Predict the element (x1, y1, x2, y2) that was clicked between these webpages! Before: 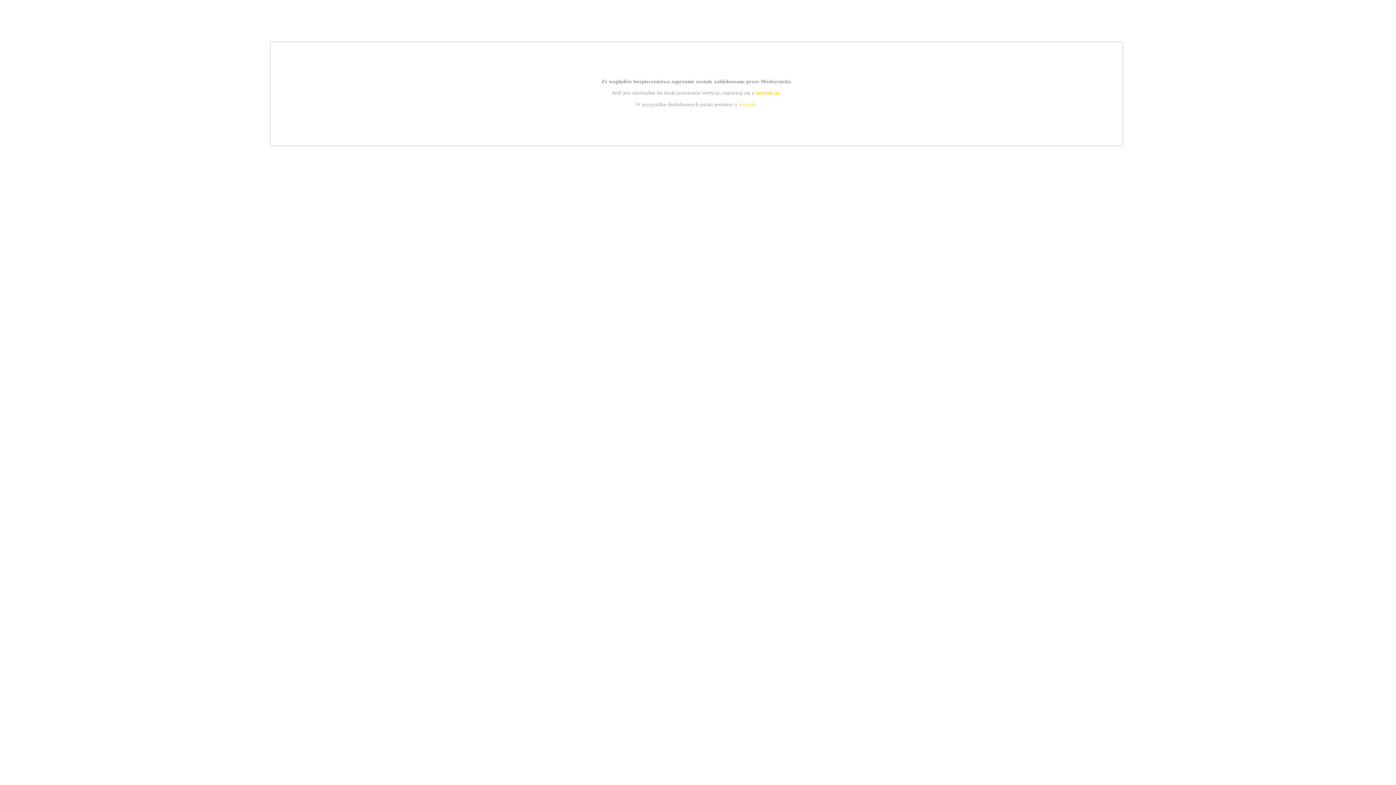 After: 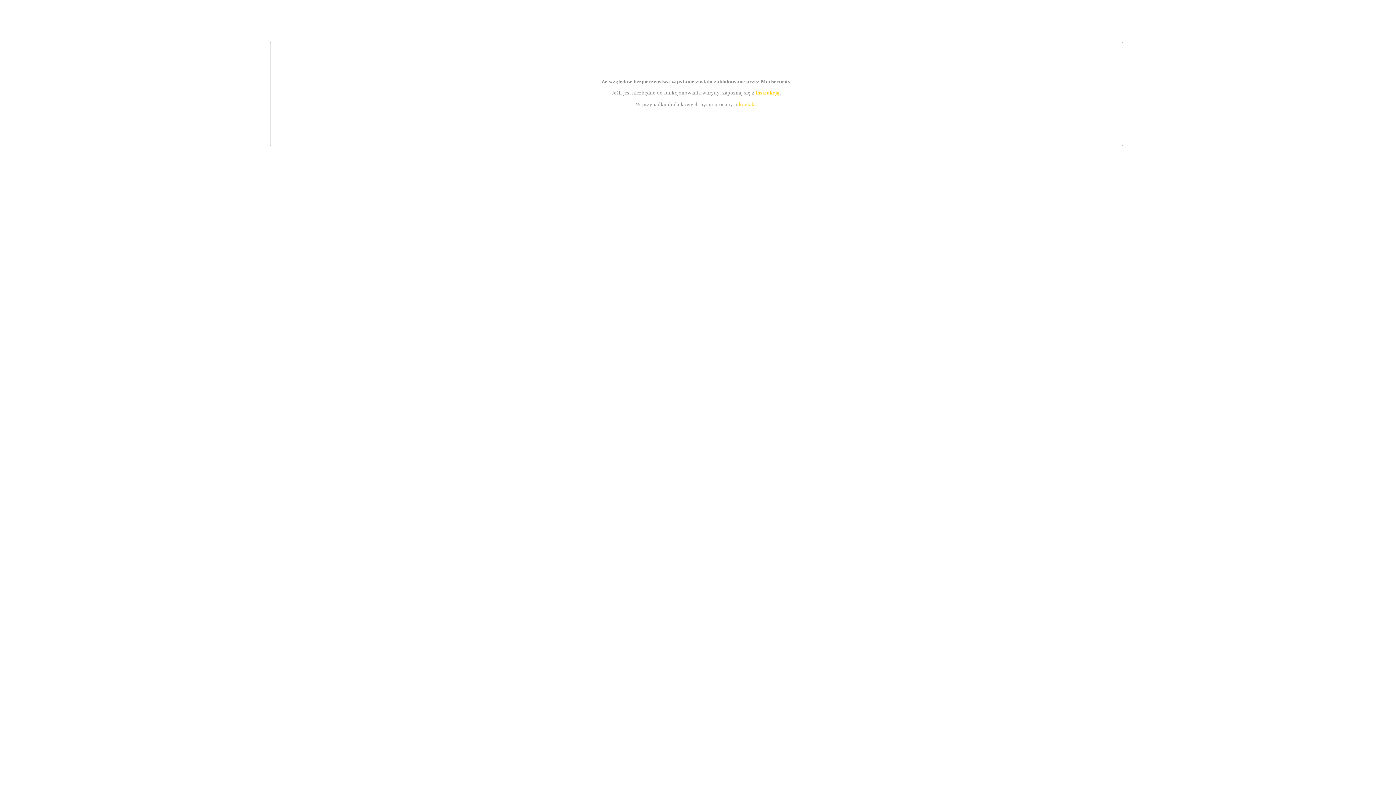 Action: label: kontakt bbox: (739, 101, 756, 107)